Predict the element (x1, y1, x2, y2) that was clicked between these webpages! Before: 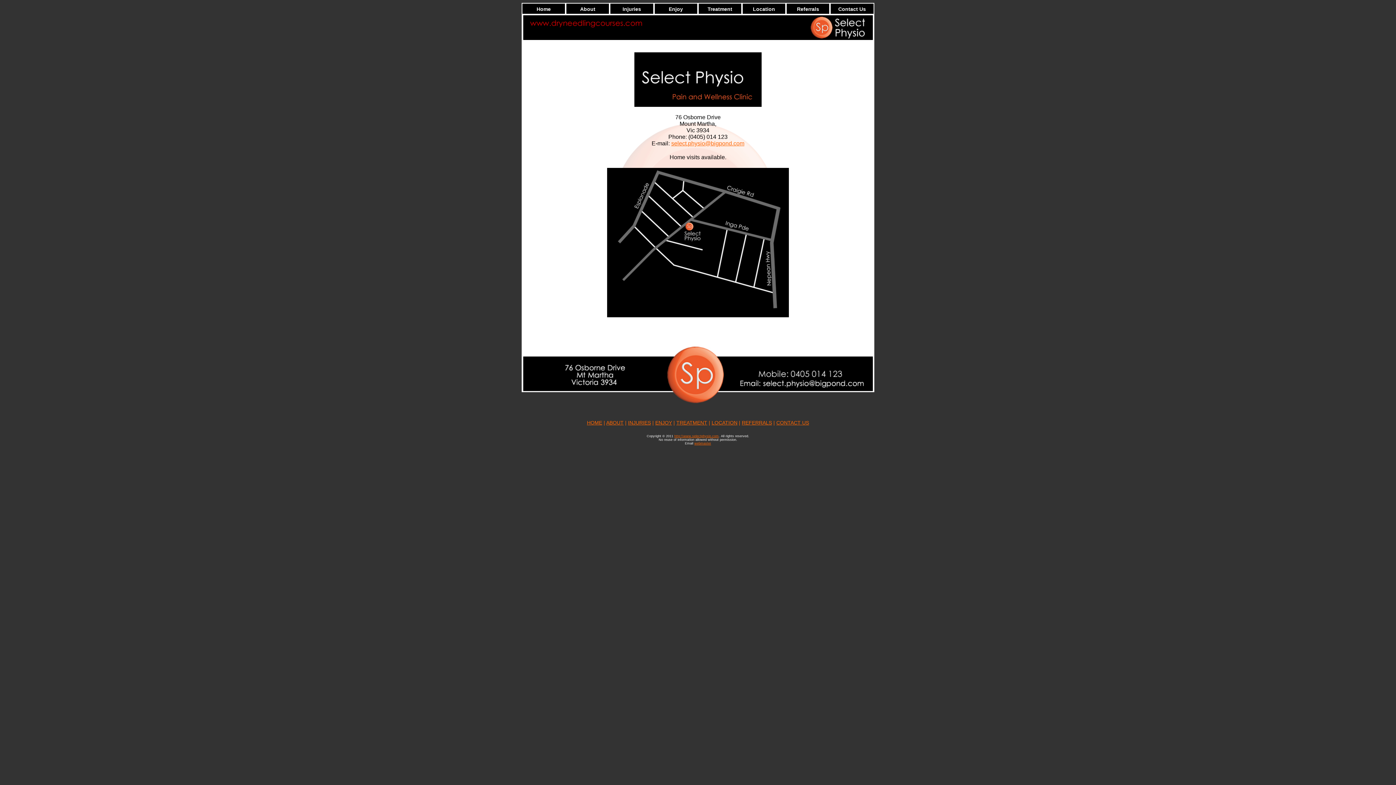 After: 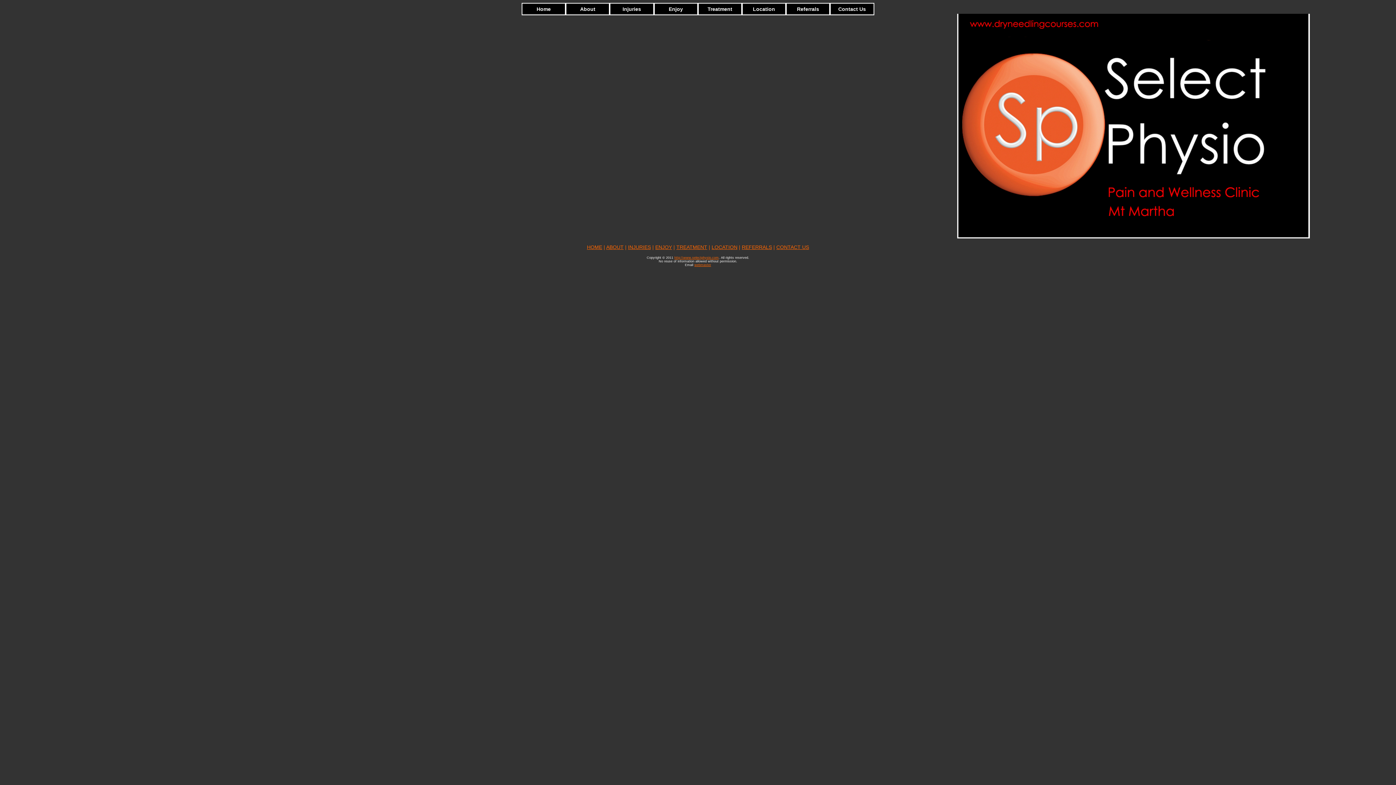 Action: bbox: (522, 3, 565, 14) label: Home